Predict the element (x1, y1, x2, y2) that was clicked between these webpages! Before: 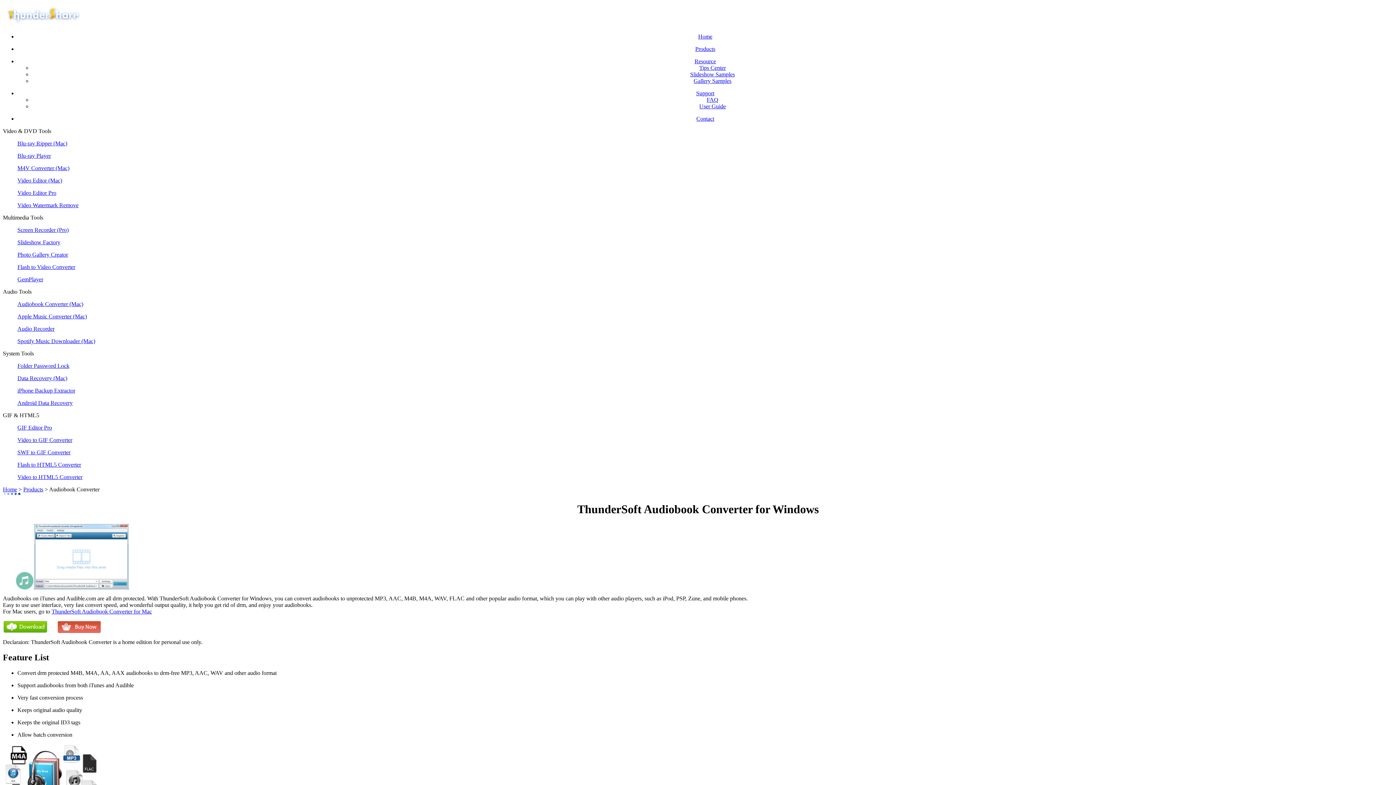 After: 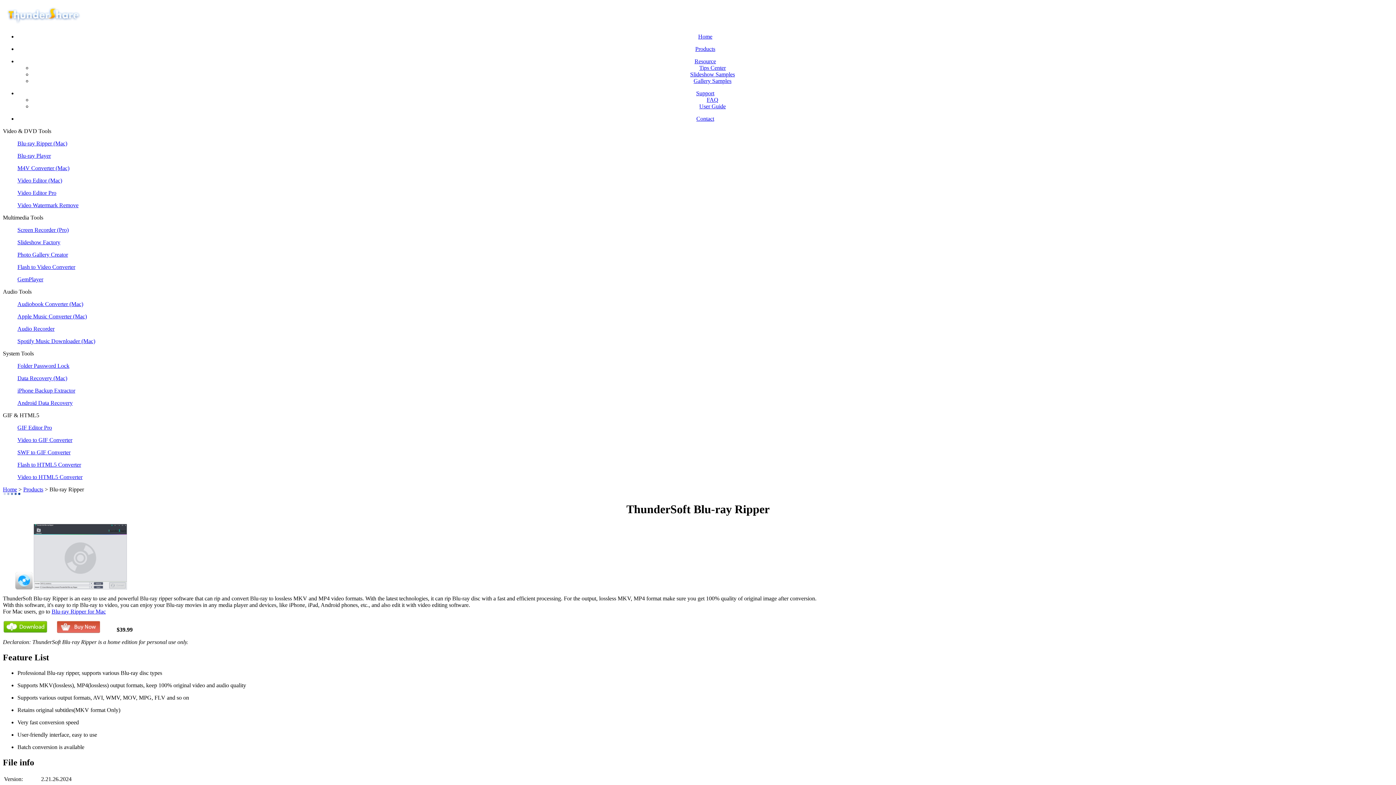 Action: label: Blu-ray Ripper  bbox: (17, 140, 53, 146)